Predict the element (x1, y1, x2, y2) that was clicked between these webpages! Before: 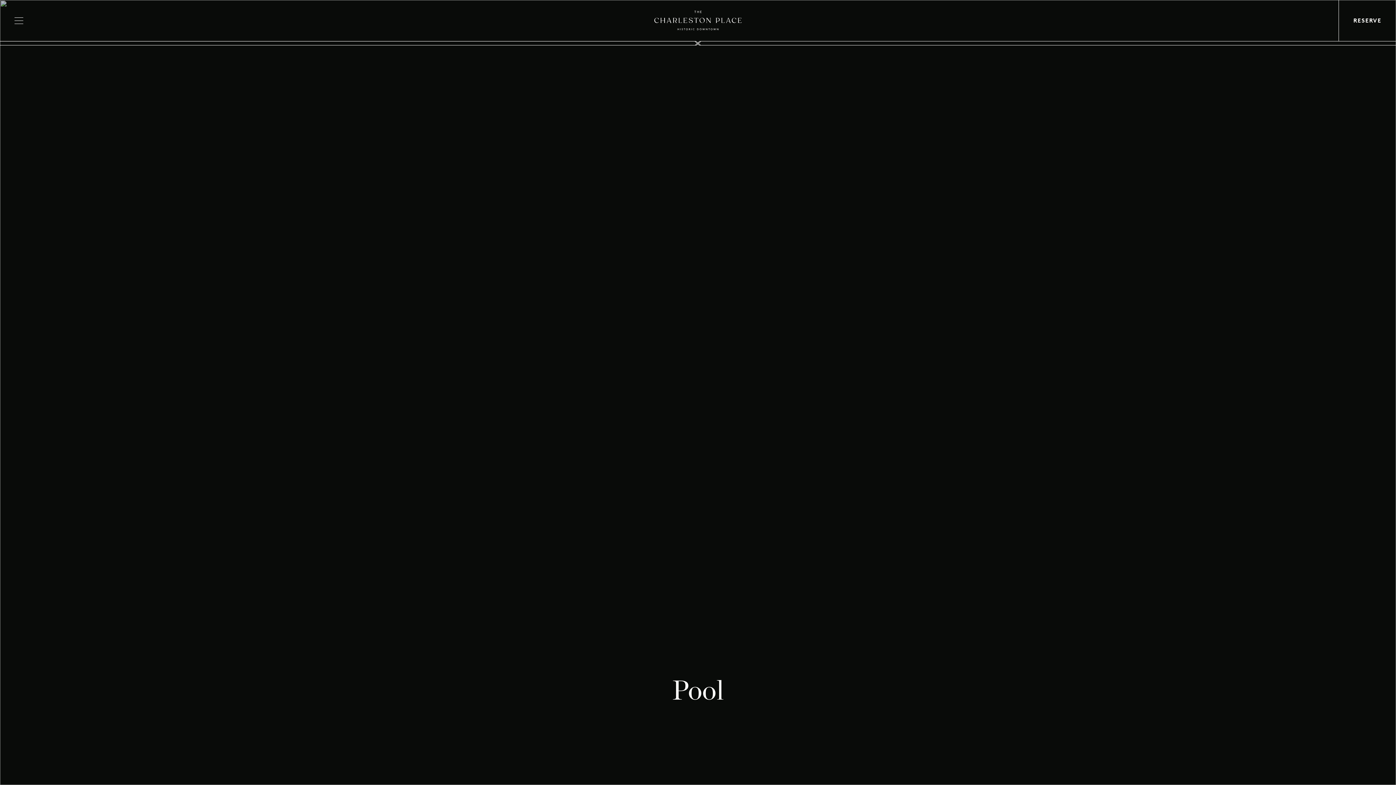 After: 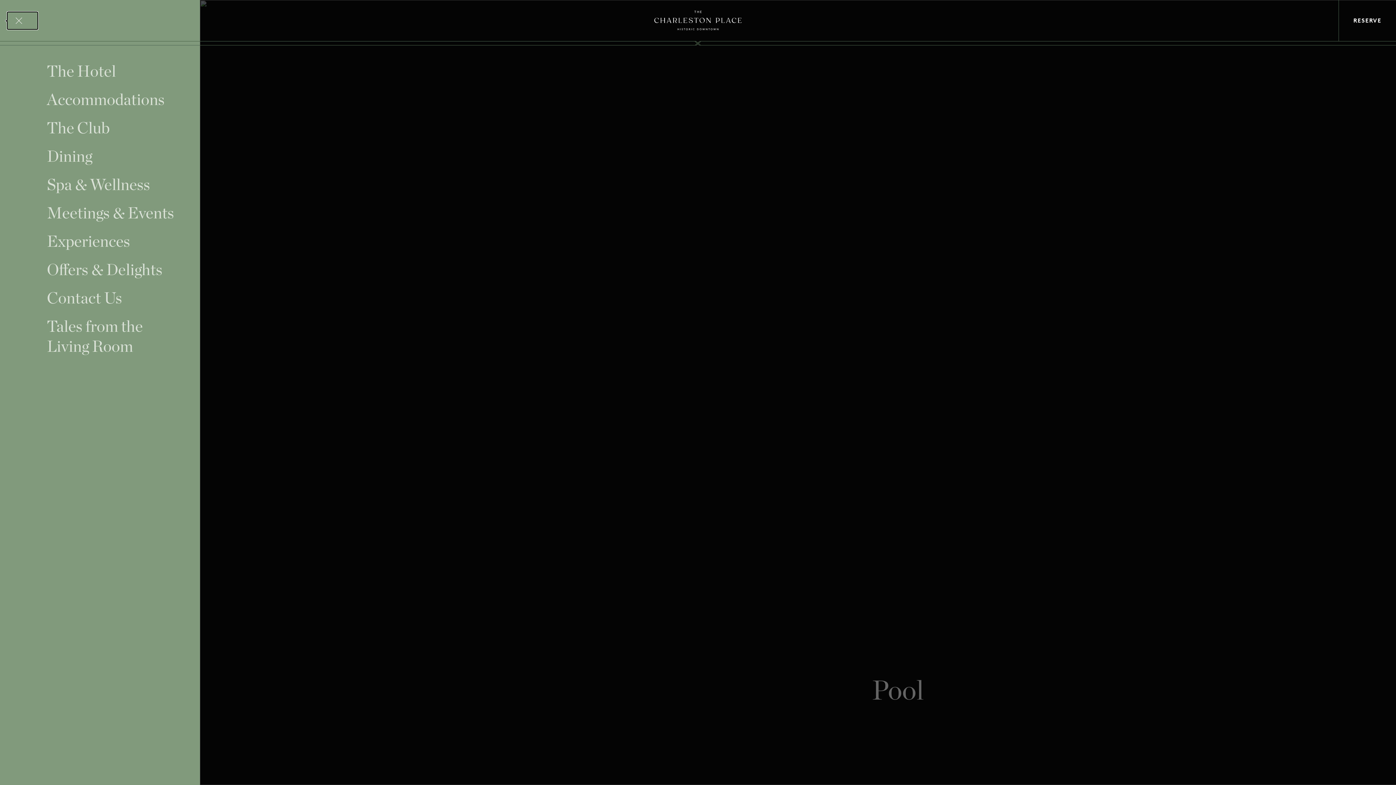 Action: bbox: (7, 11, 37, 29) label: Toggle Menu